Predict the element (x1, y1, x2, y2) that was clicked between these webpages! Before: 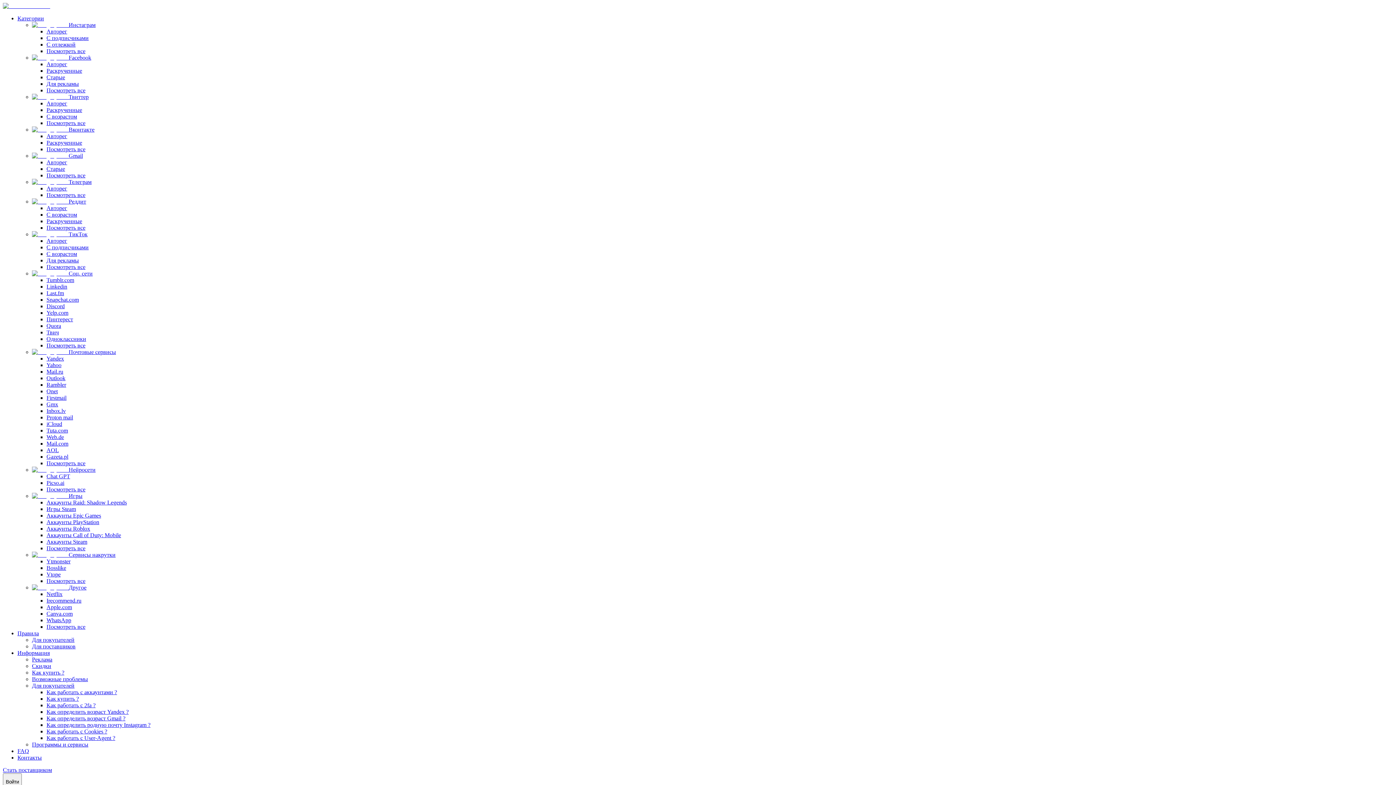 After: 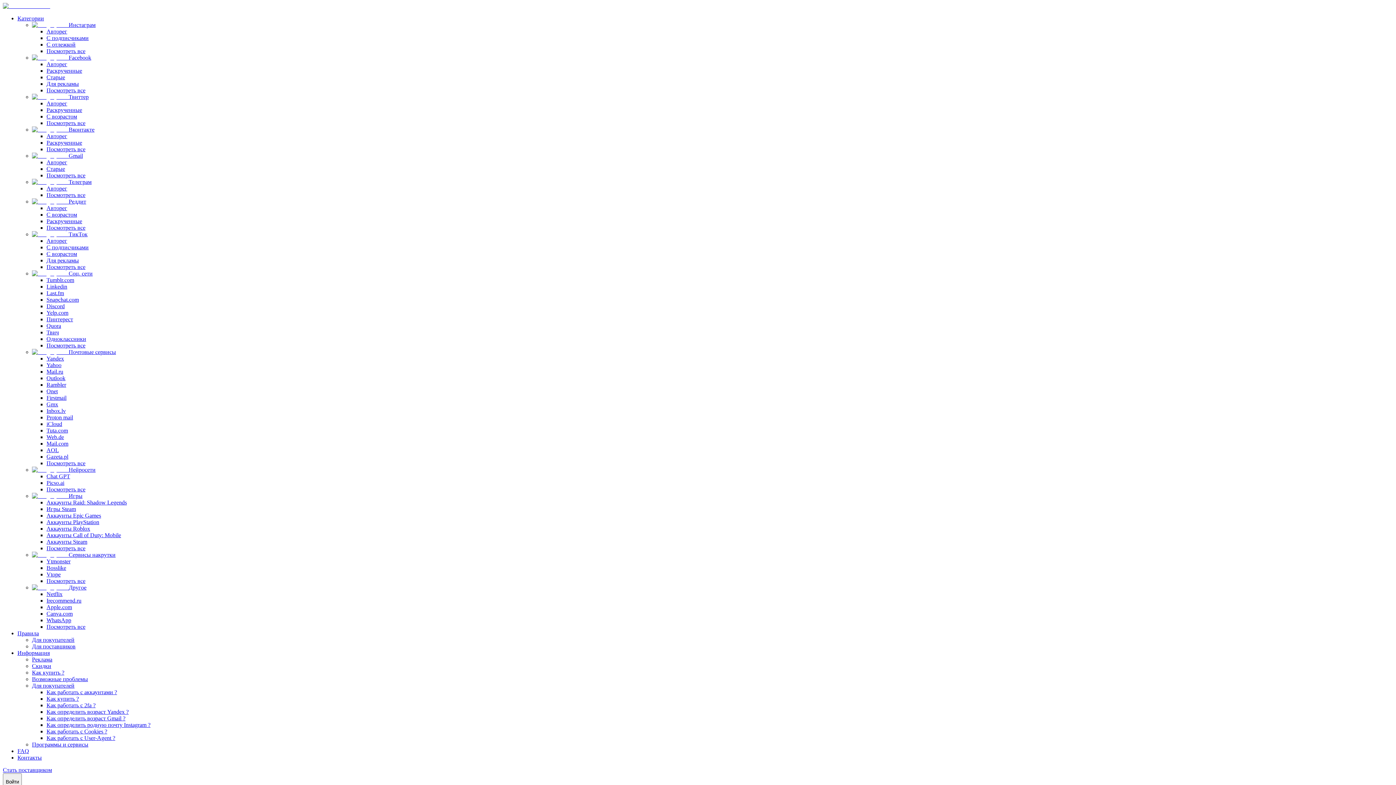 Action: label: Посмотреть все bbox: (46, 486, 85, 492)